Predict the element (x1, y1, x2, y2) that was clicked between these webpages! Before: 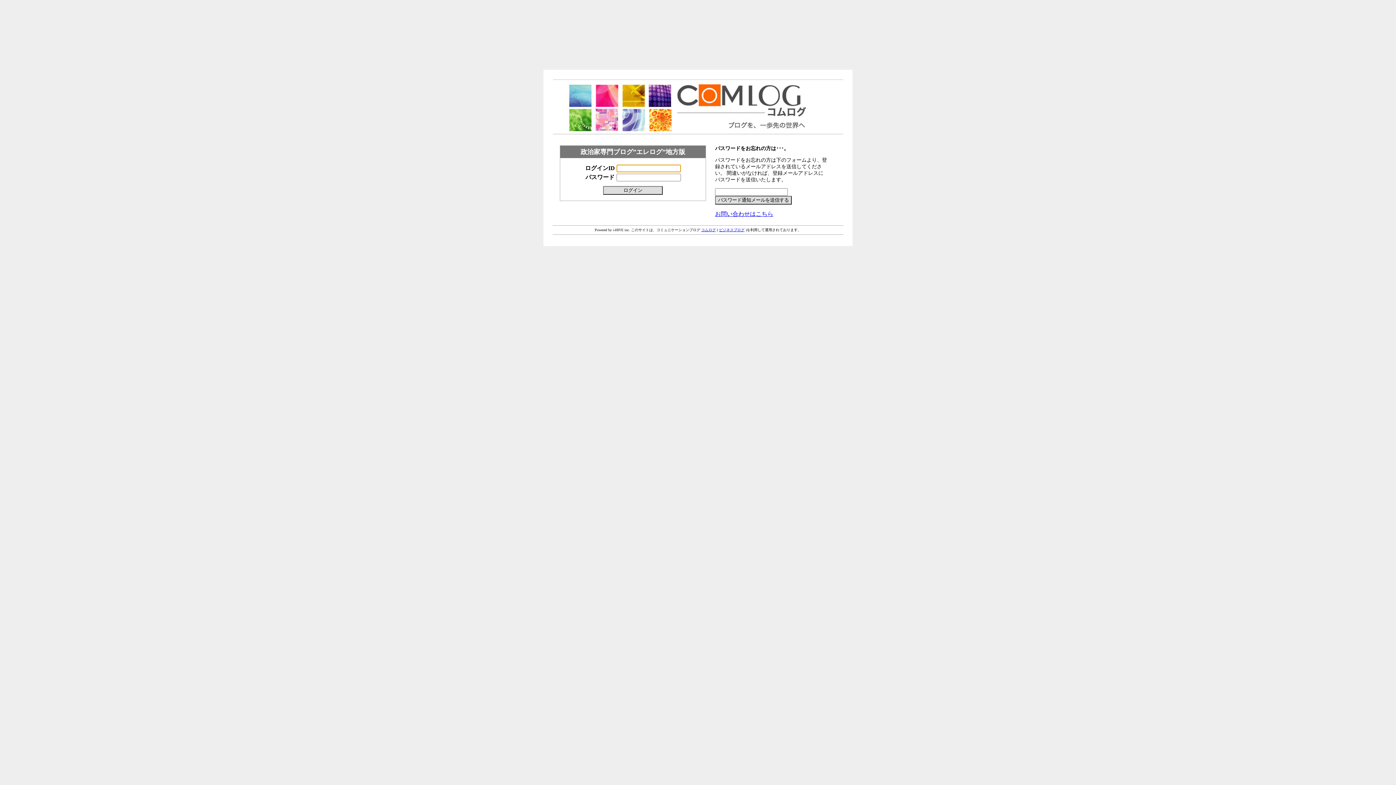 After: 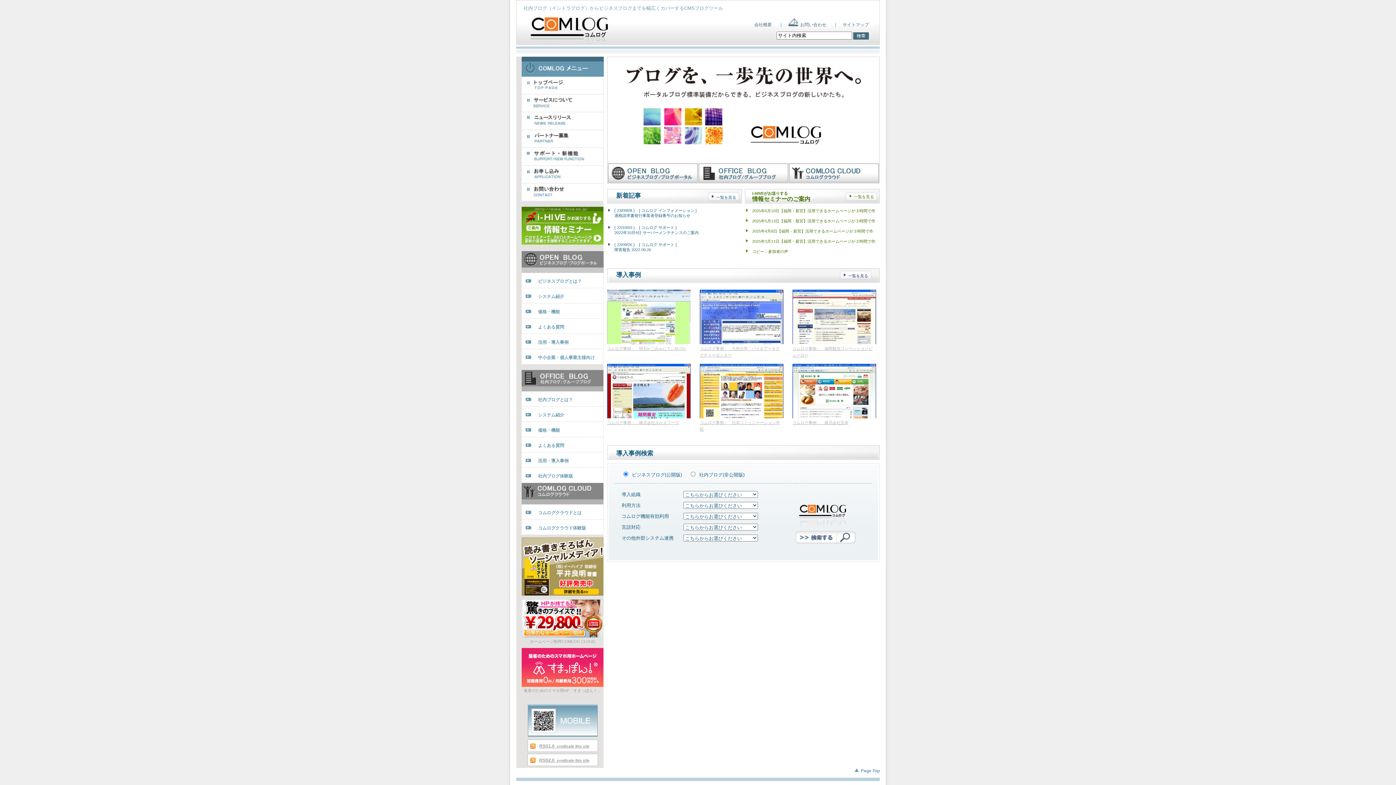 Action: label: ビジネスブログ bbox: (719, 228, 744, 232)